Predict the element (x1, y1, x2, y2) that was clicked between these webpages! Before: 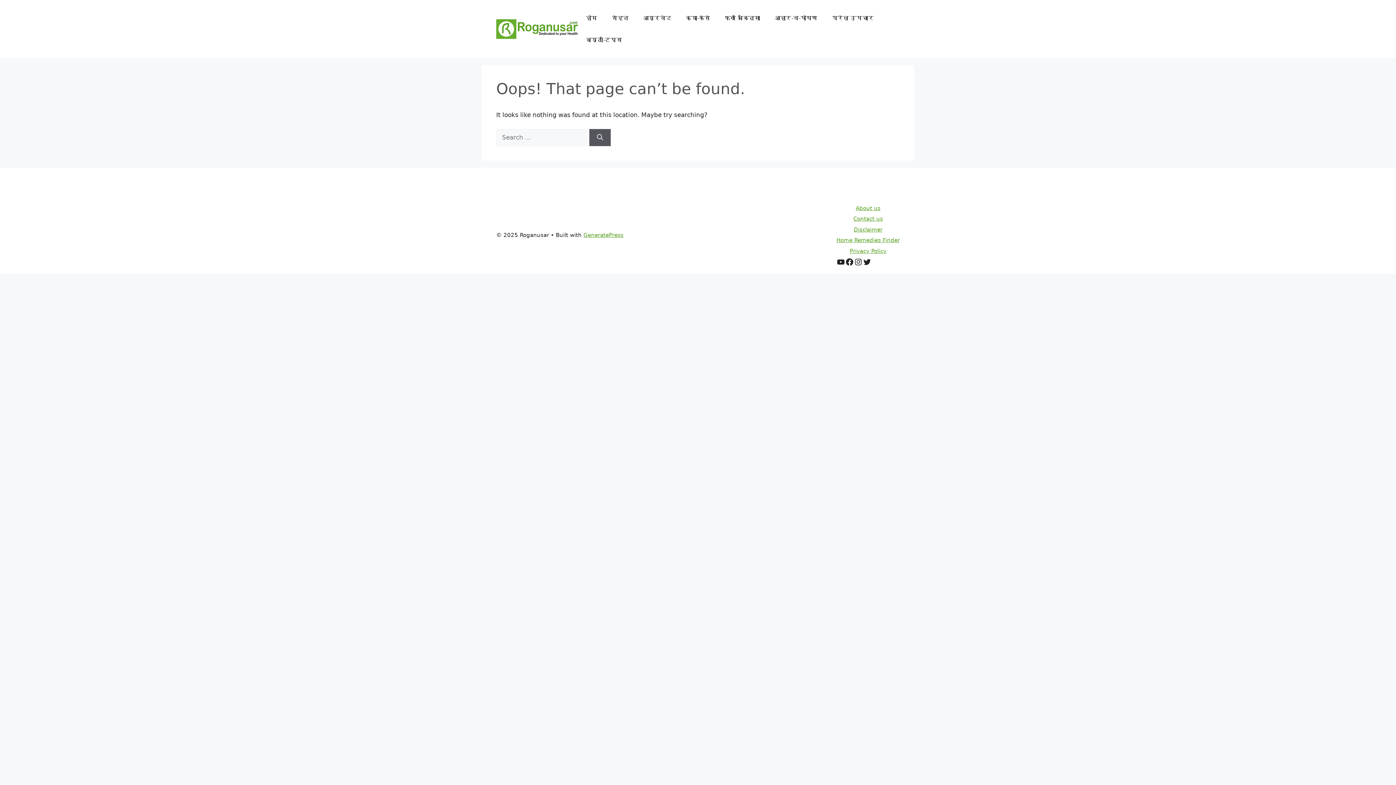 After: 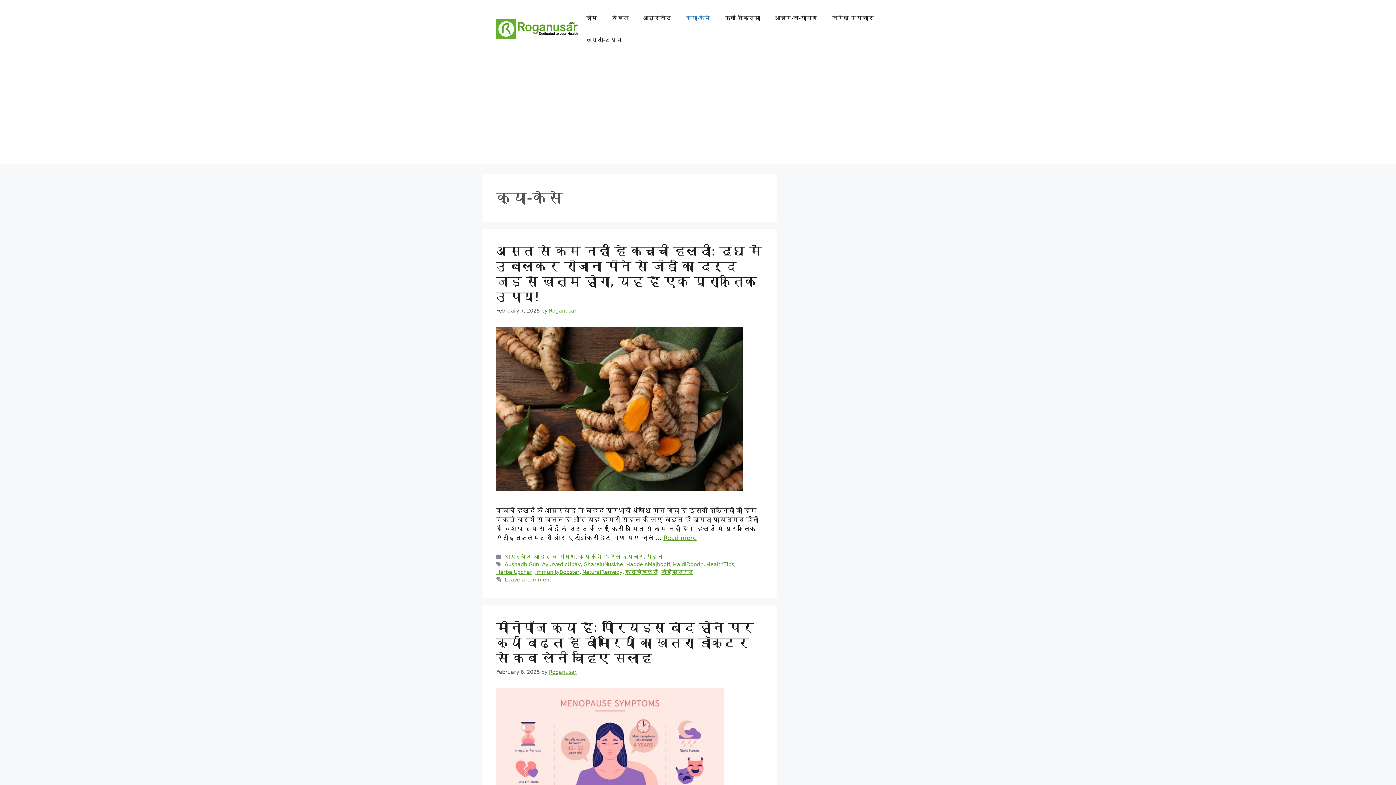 Action: label: क्या-कैसे bbox: (678, 7, 717, 29)